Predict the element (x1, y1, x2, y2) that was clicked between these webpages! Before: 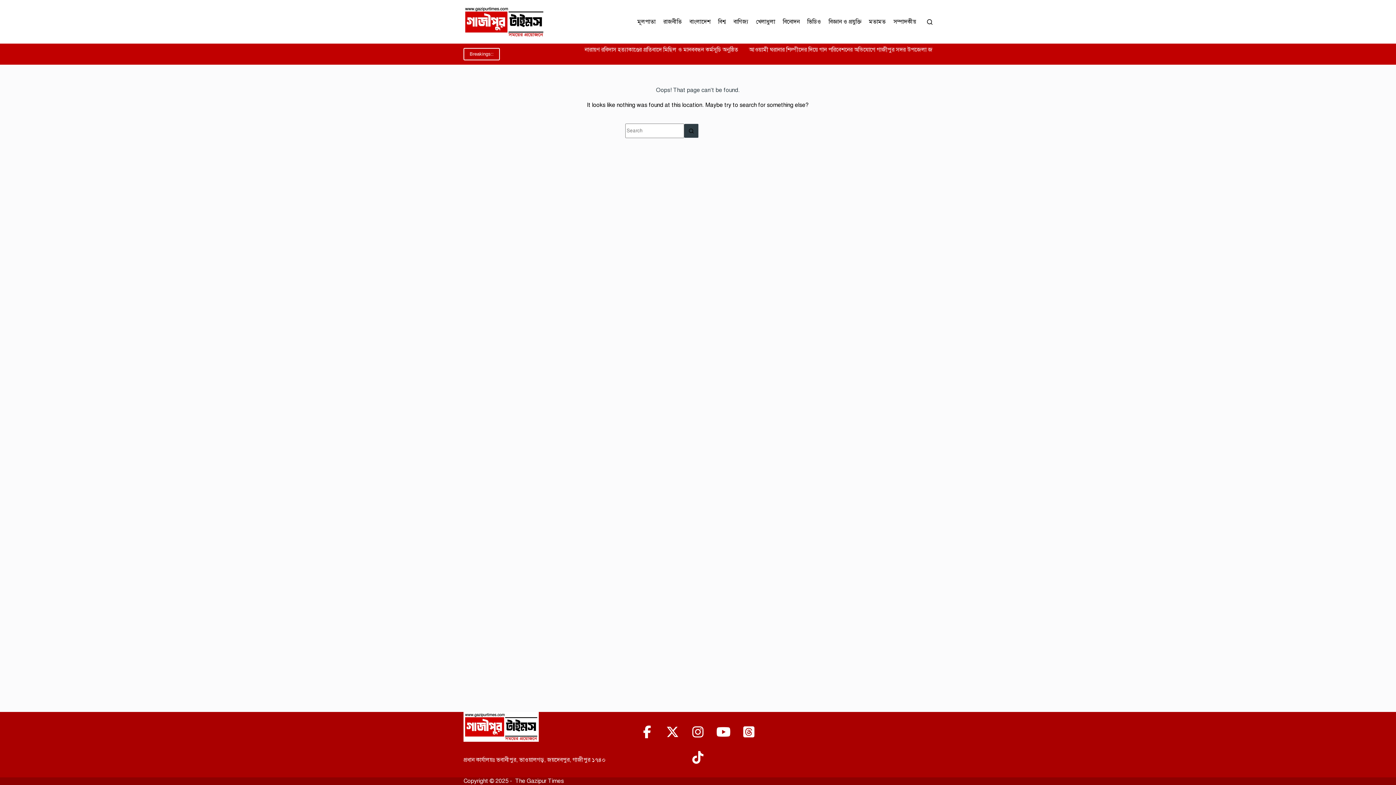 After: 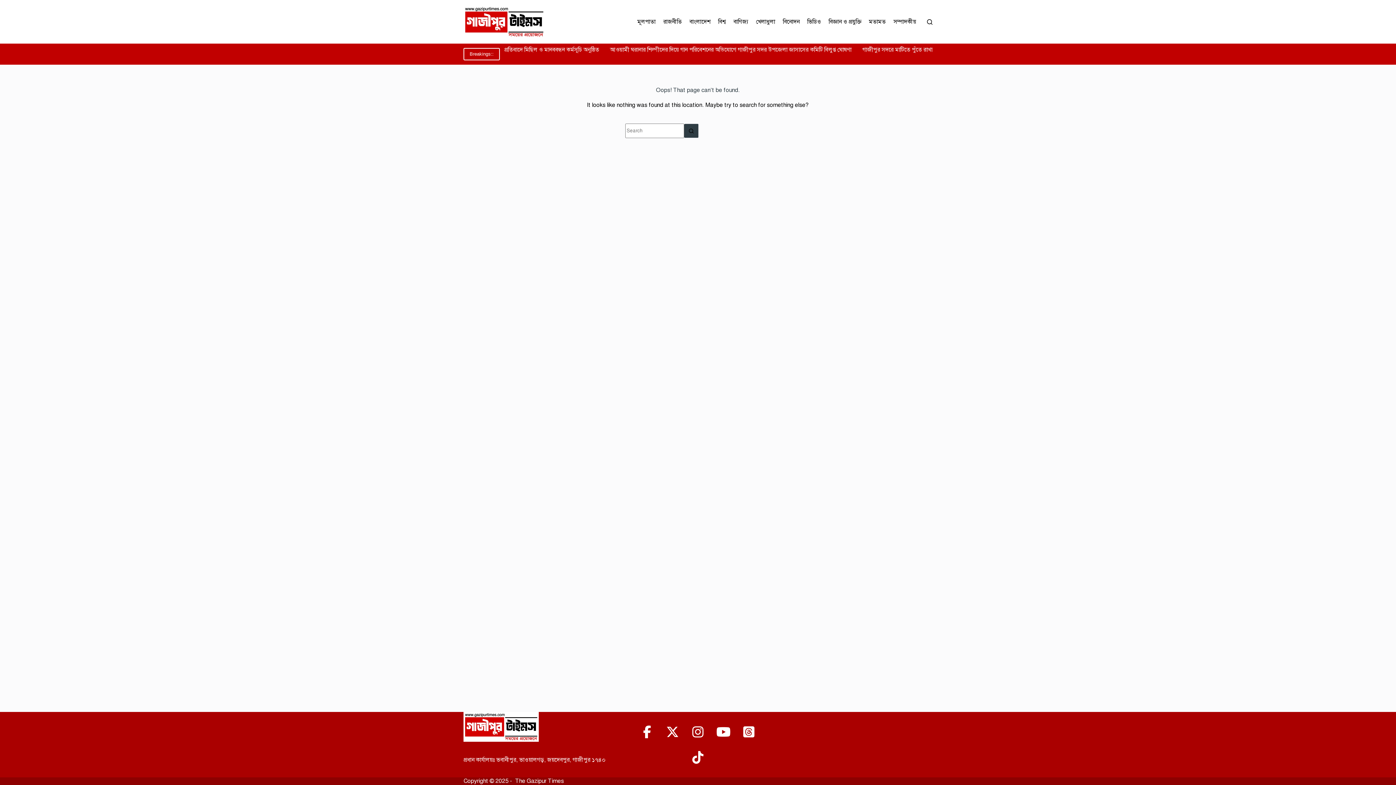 Action: bbox: (463, 48, 500, 60) label: Breakings::